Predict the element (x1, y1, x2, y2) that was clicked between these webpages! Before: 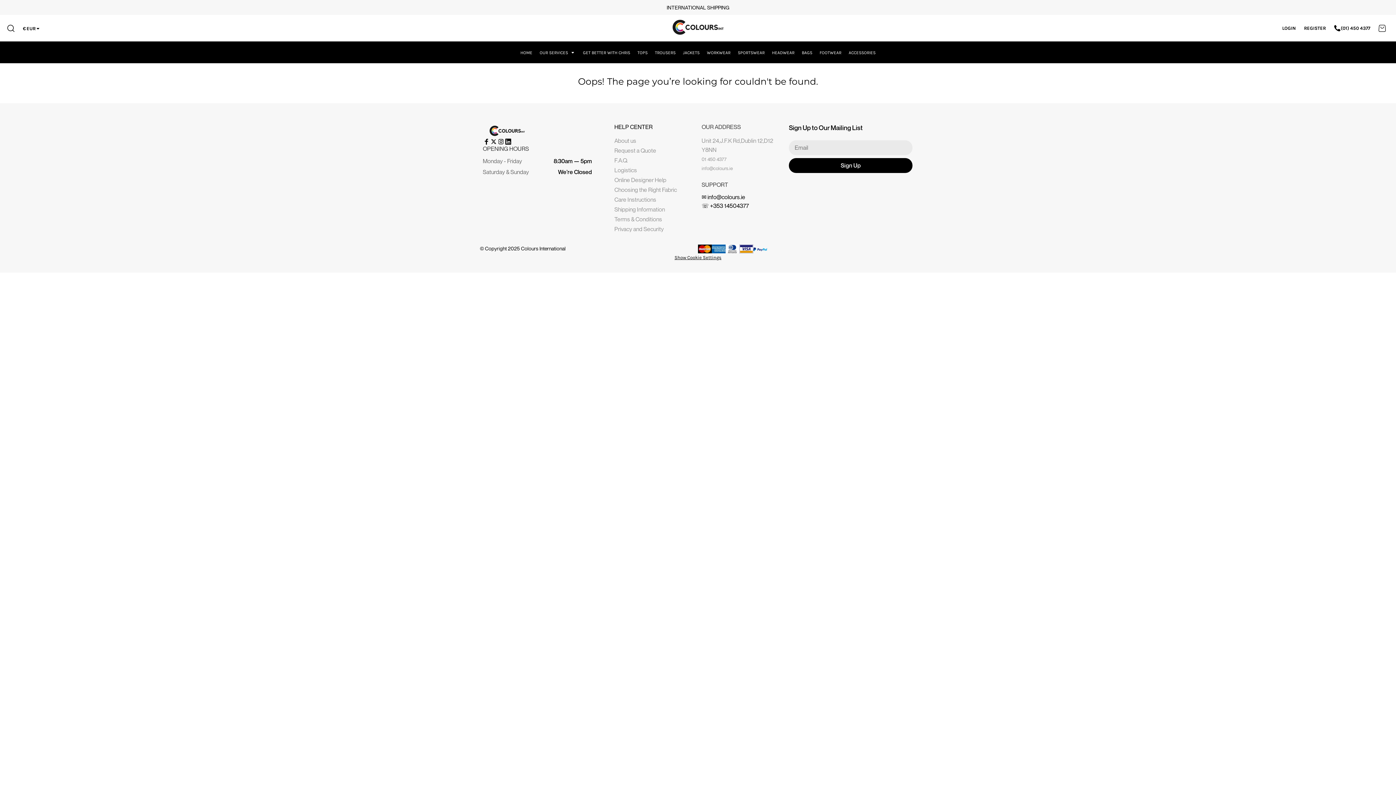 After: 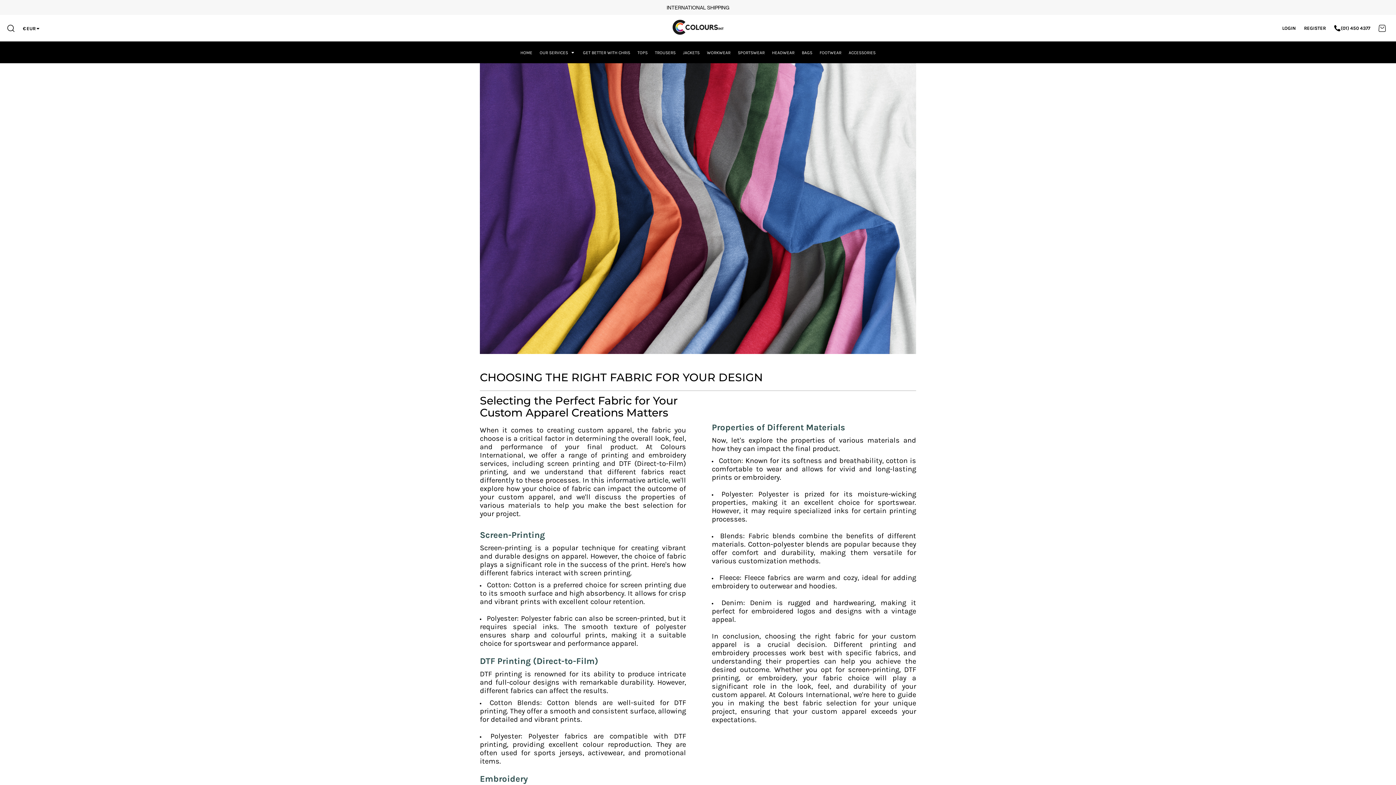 Action: bbox: (614, 185, 694, 195) label: Choosing the Right Fabric